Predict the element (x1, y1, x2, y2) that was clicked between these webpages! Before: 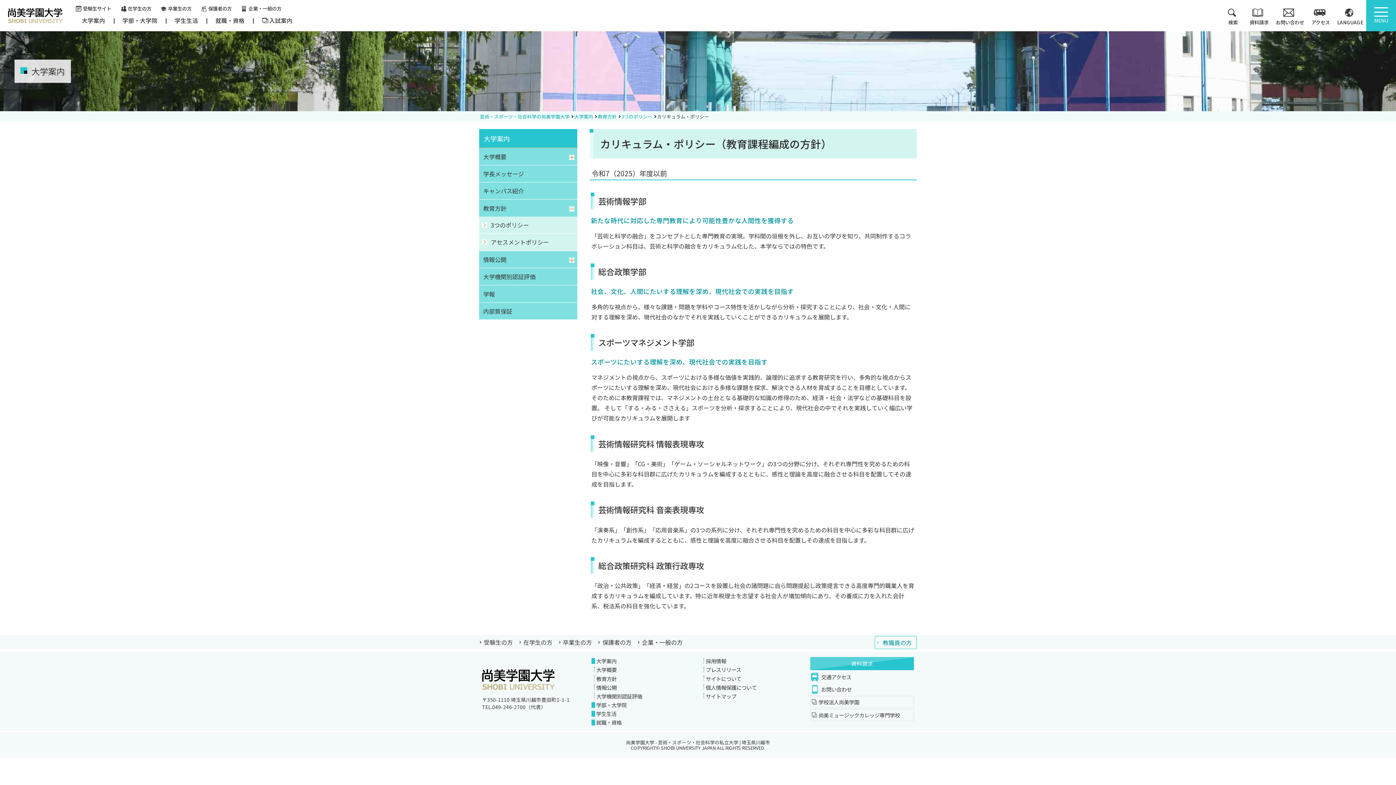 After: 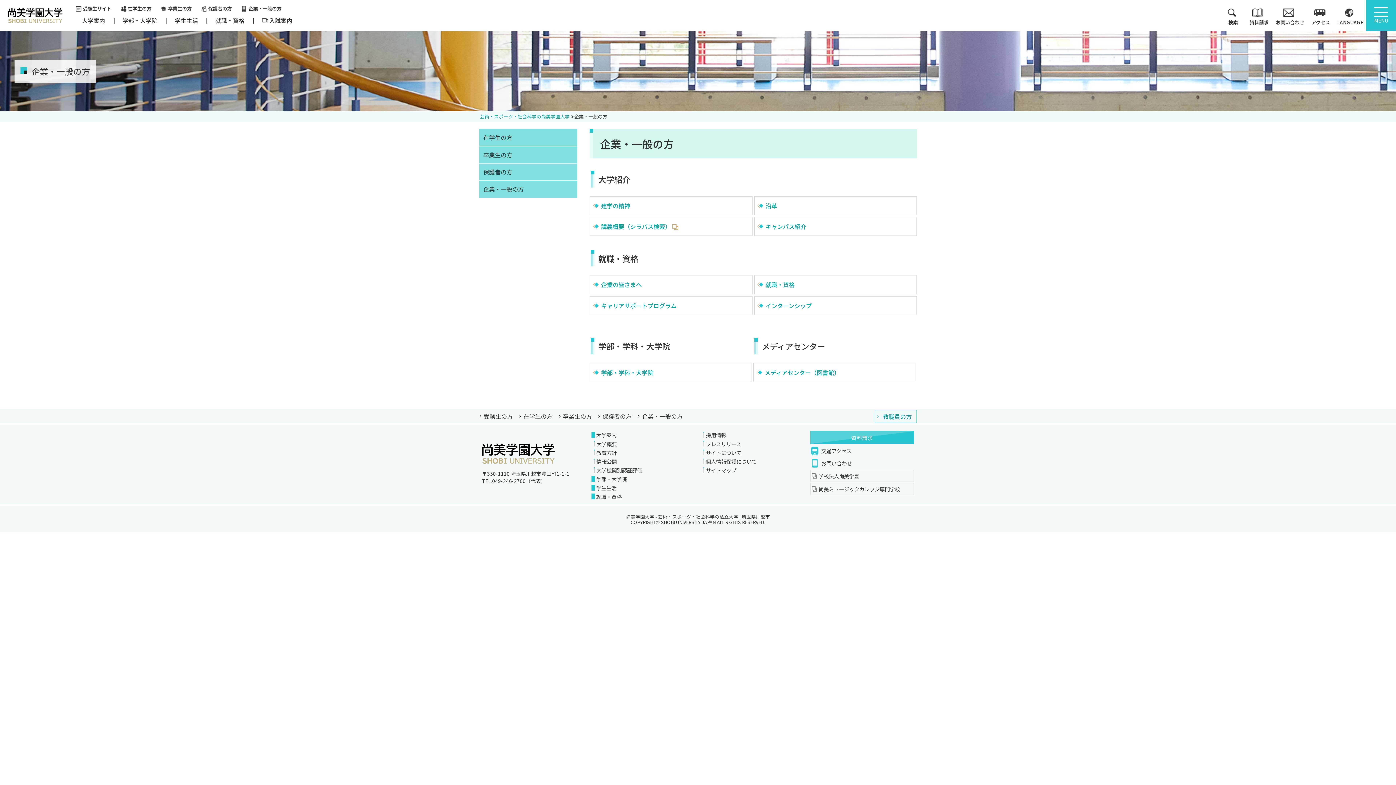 Action: label: 企業・一般の方 bbox: (642, 638, 682, 646)